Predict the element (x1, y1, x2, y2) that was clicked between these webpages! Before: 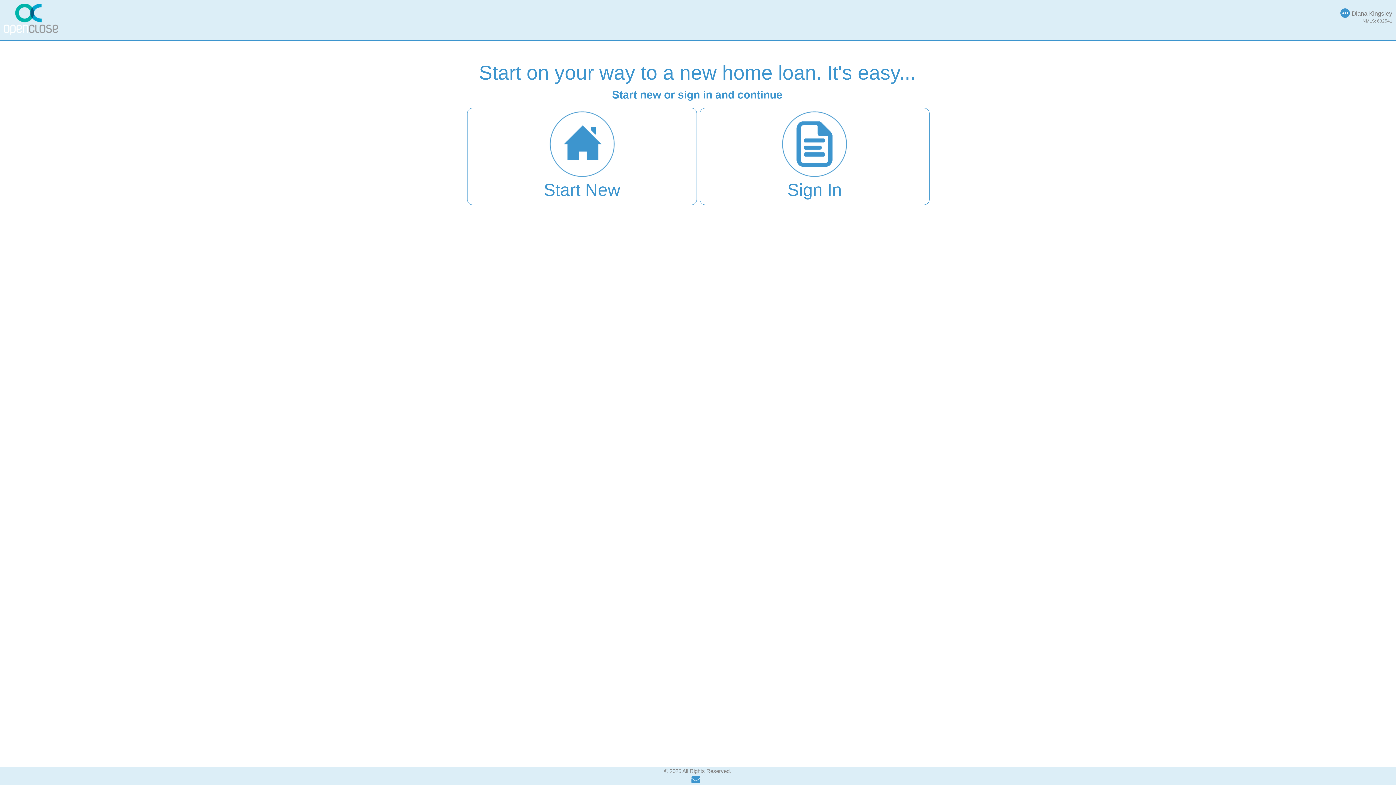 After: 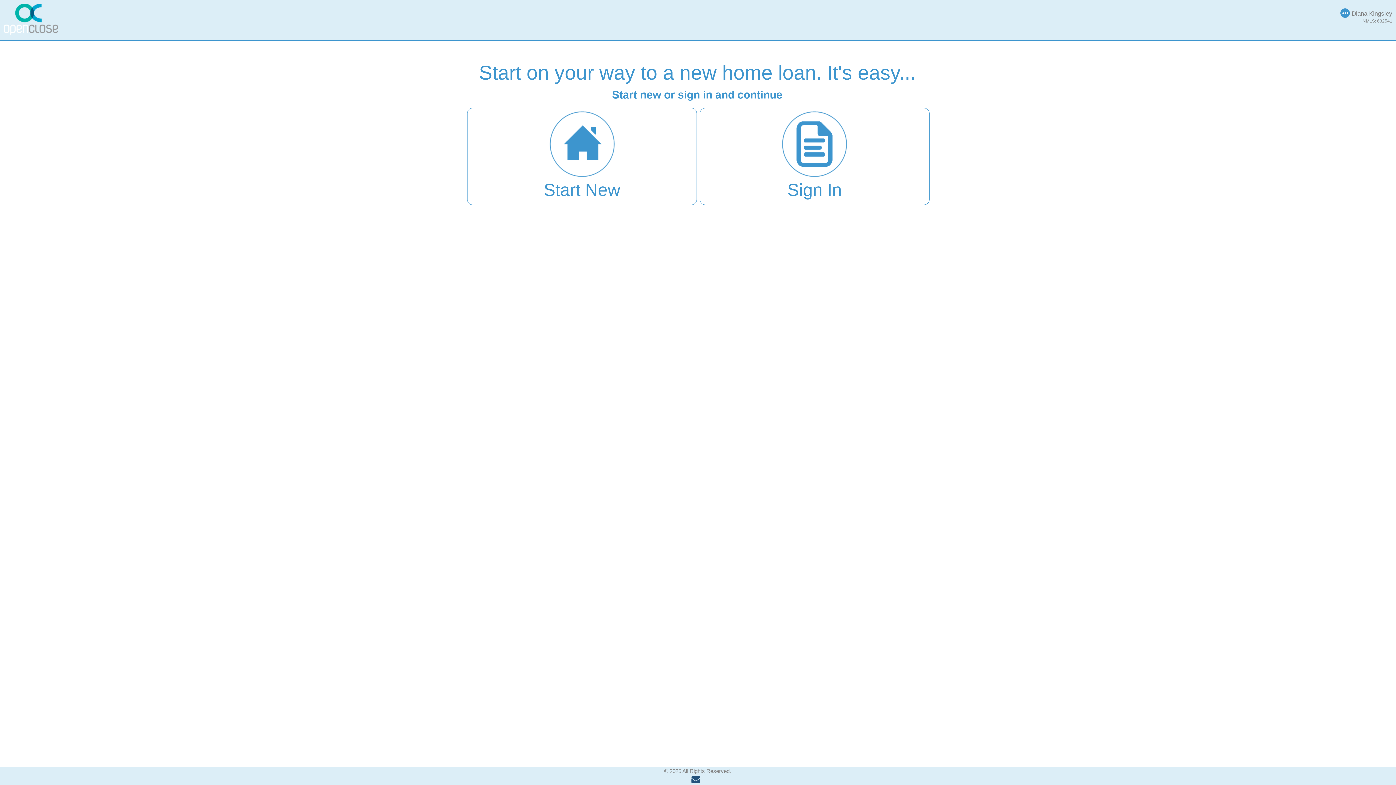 Action: label: Email bbox: (691, 777, 704, 784)